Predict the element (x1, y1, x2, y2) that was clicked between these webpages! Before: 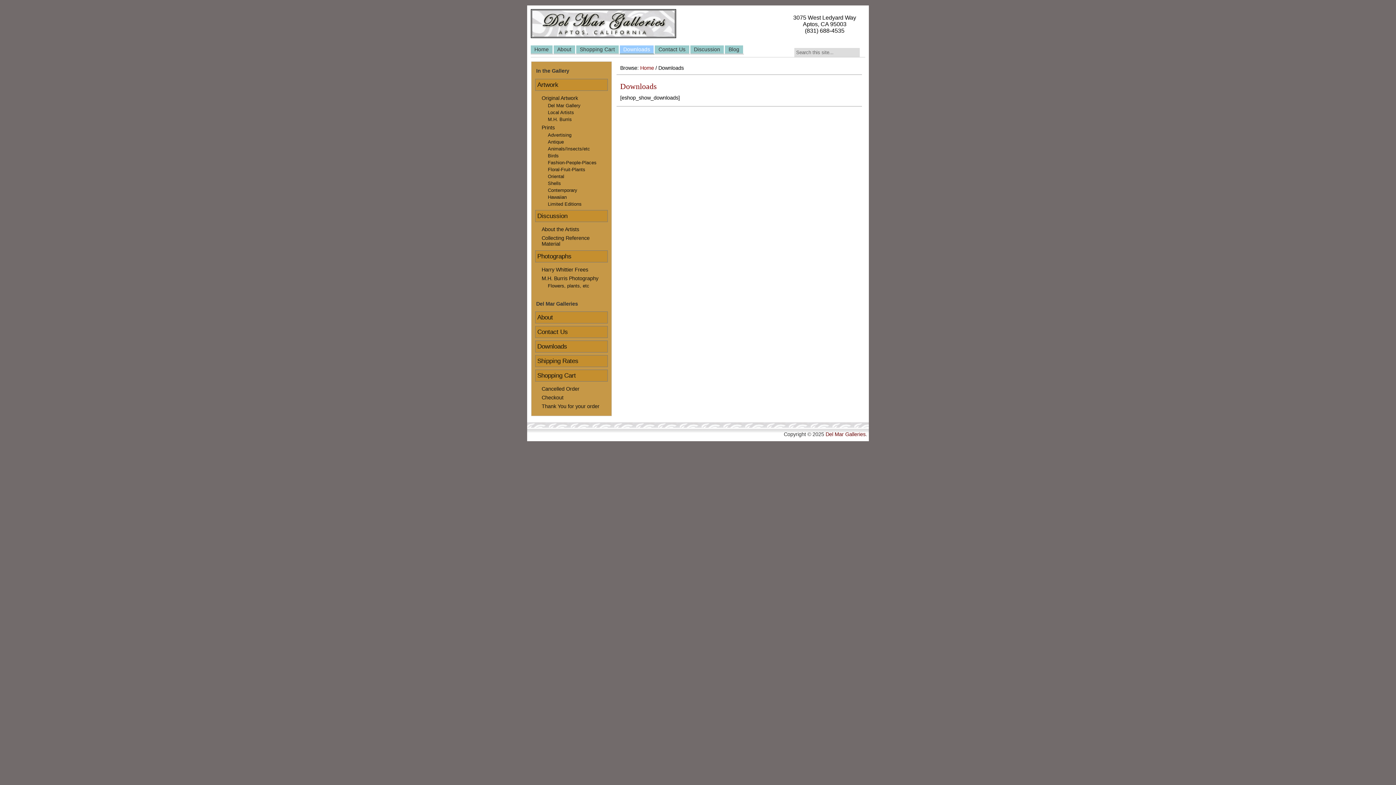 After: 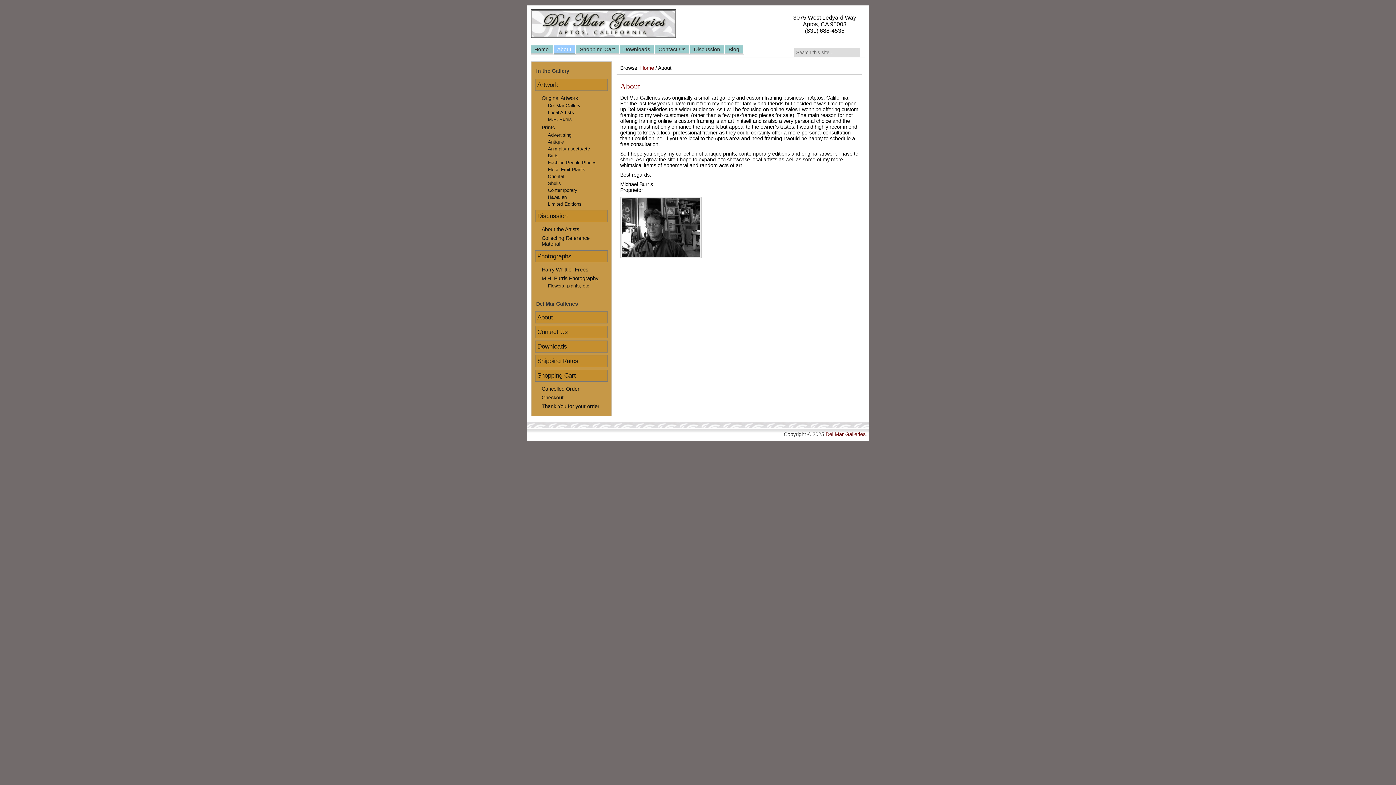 Action: label: About bbox: (535, 311, 608, 323)